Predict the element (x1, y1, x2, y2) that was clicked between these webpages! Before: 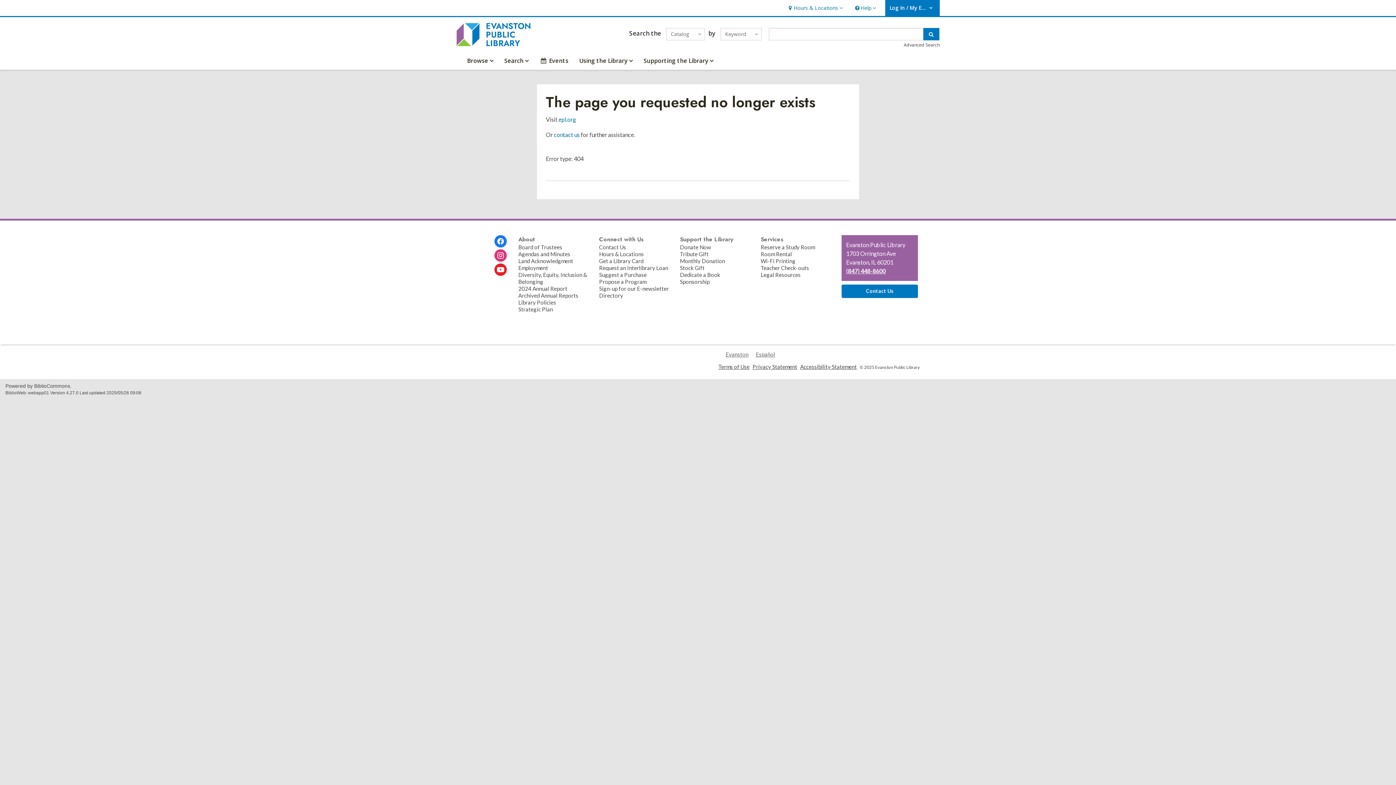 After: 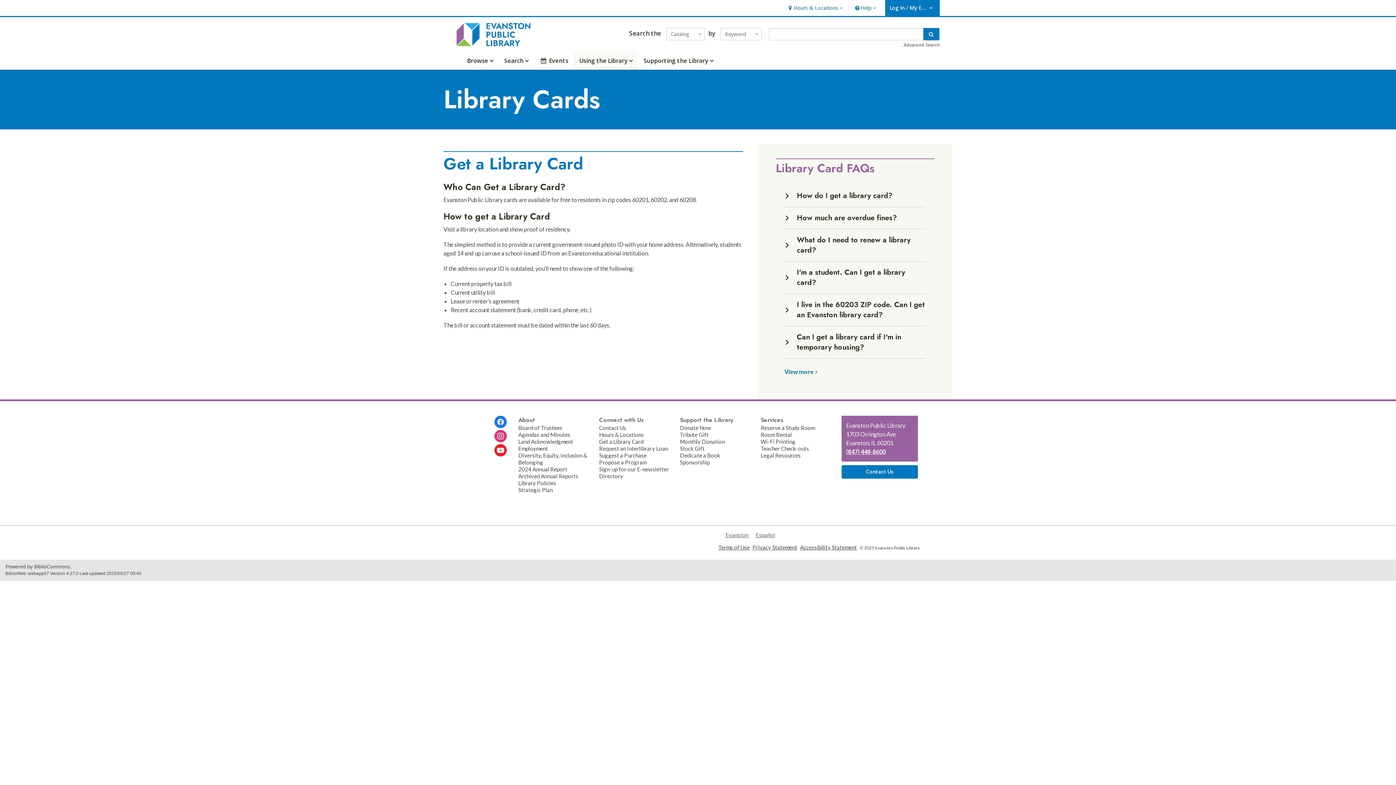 Action: label: Get a Library Card bbox: (599, 257, 643, 264)